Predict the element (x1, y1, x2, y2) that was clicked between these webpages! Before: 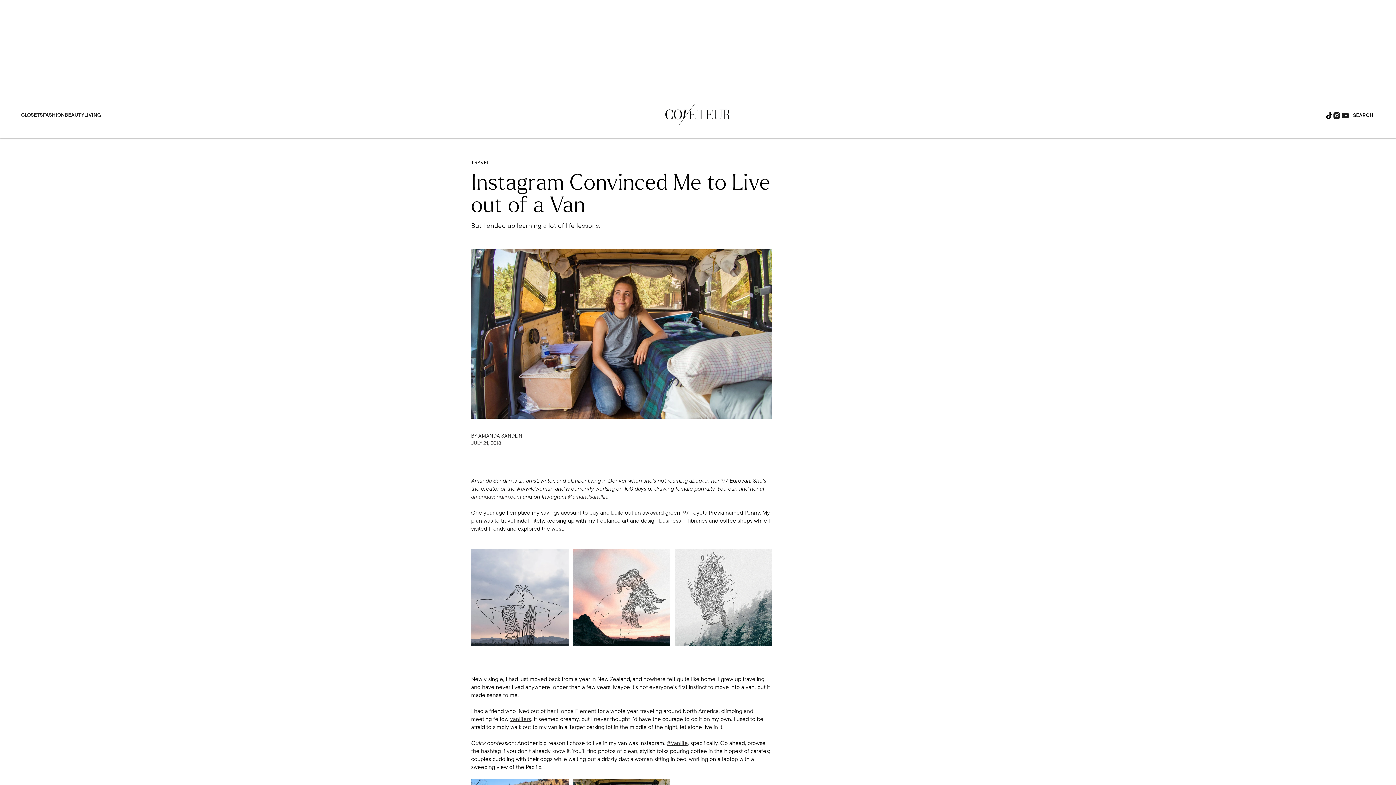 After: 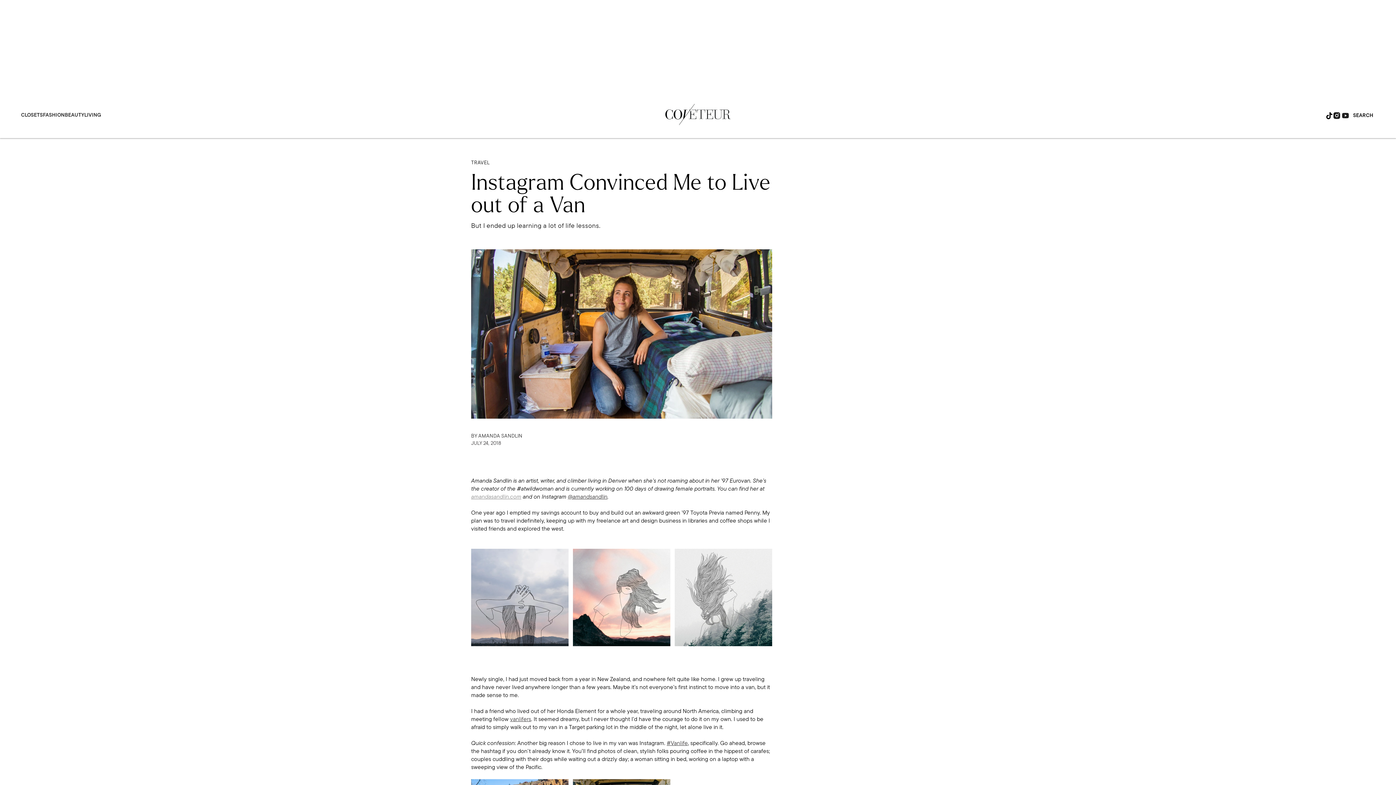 Action: label: amandasandlin.com bbox: (471, 492, 521, 500)